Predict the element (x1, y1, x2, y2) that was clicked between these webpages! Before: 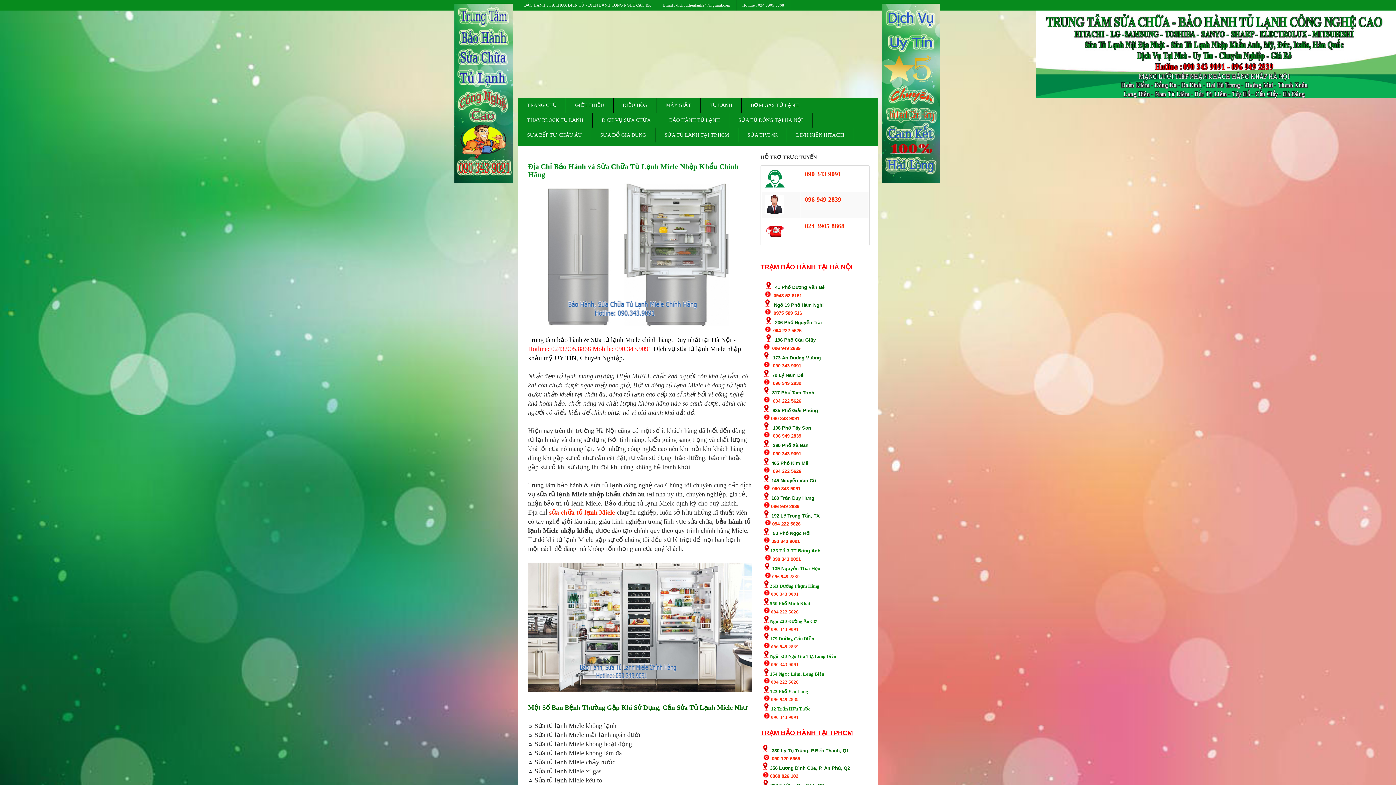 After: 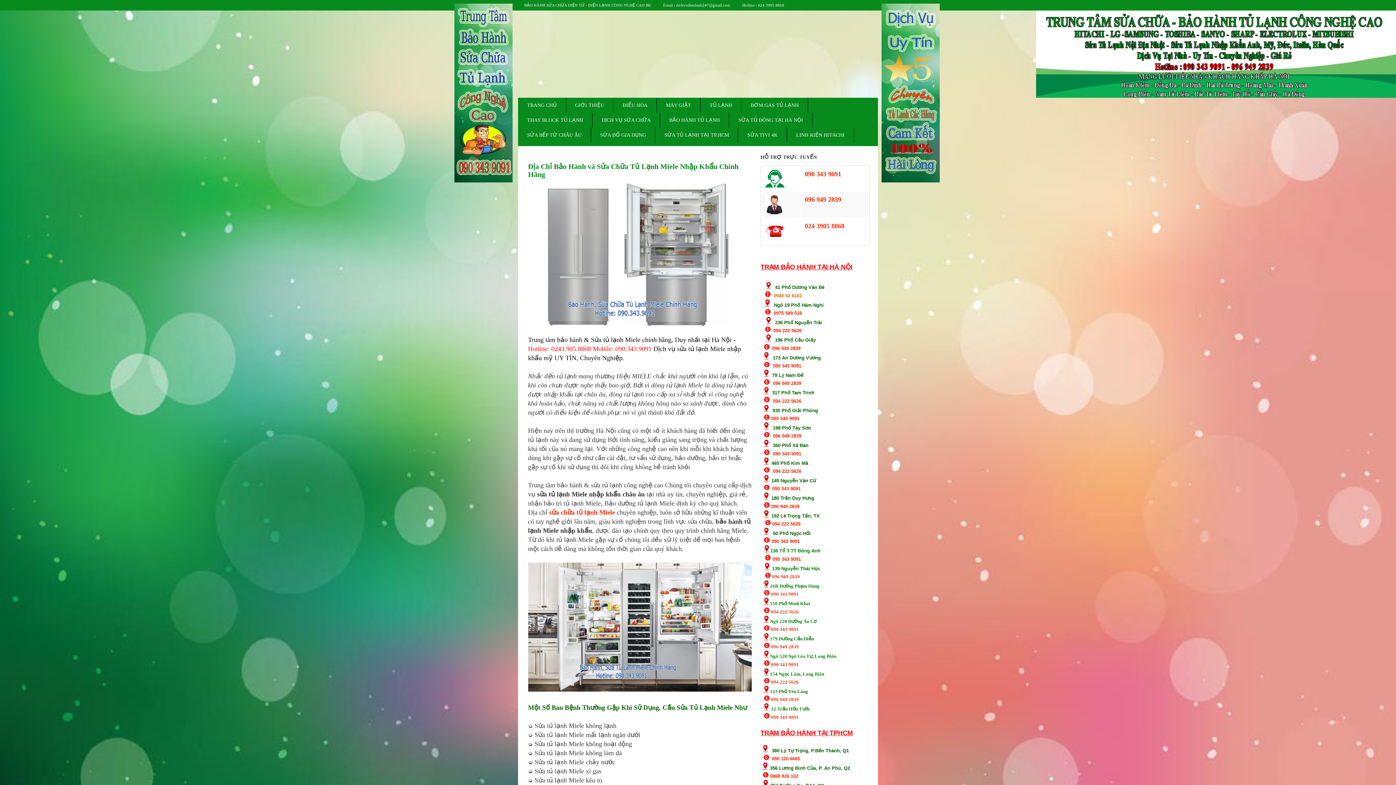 Action: bbox: (773, 293, 802, 298) label: 0943 52 6161